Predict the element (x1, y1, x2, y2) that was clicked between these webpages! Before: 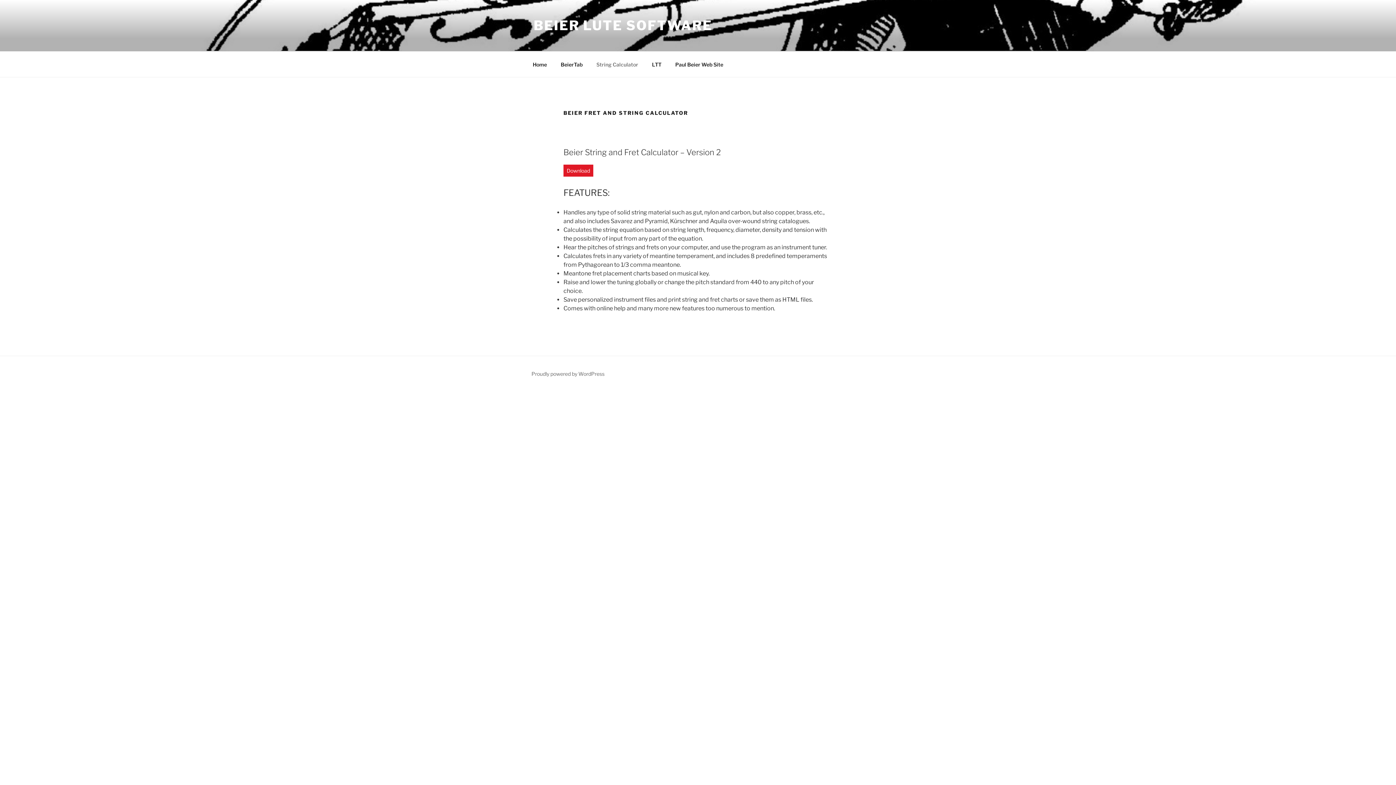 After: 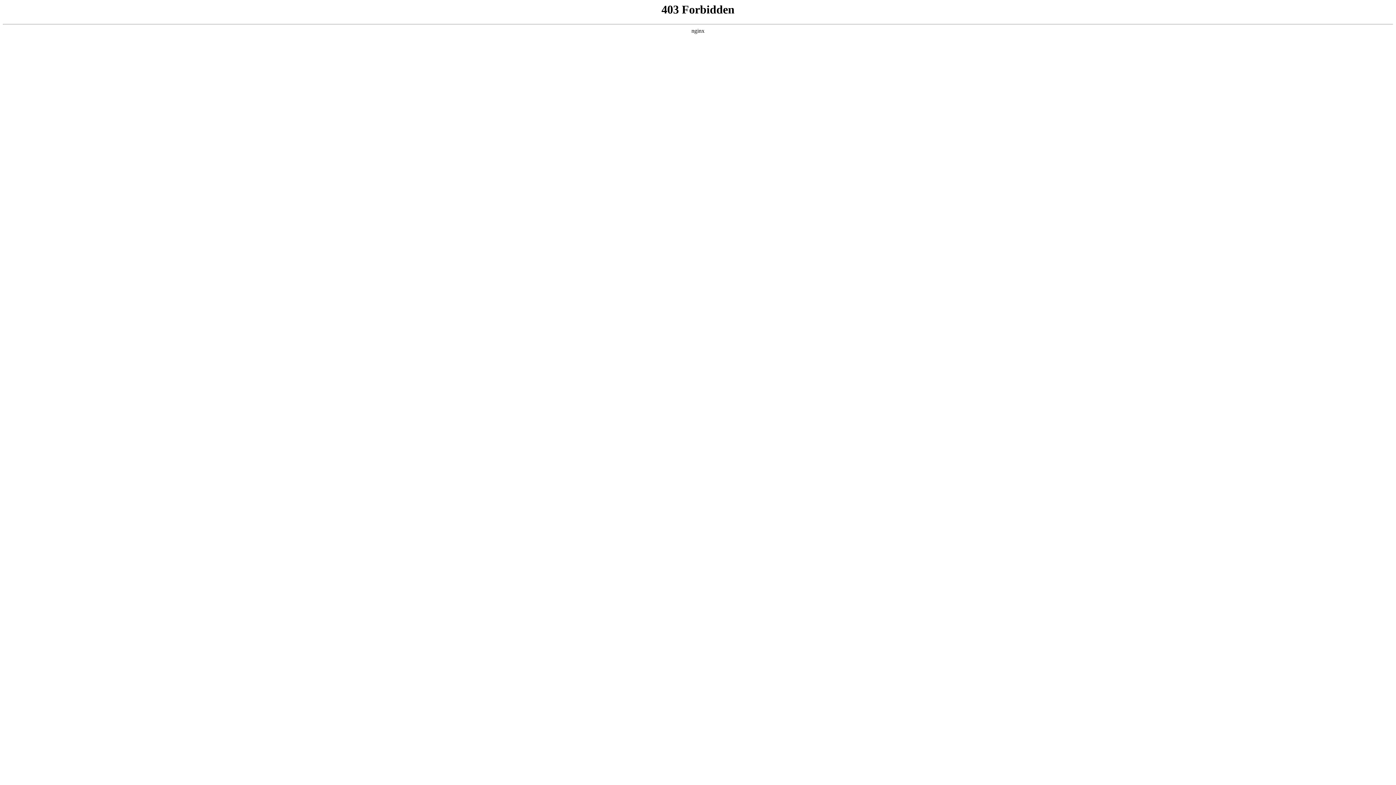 Action: bbox: (531, 370, 604, 377) label: Proudly powered by WordPress